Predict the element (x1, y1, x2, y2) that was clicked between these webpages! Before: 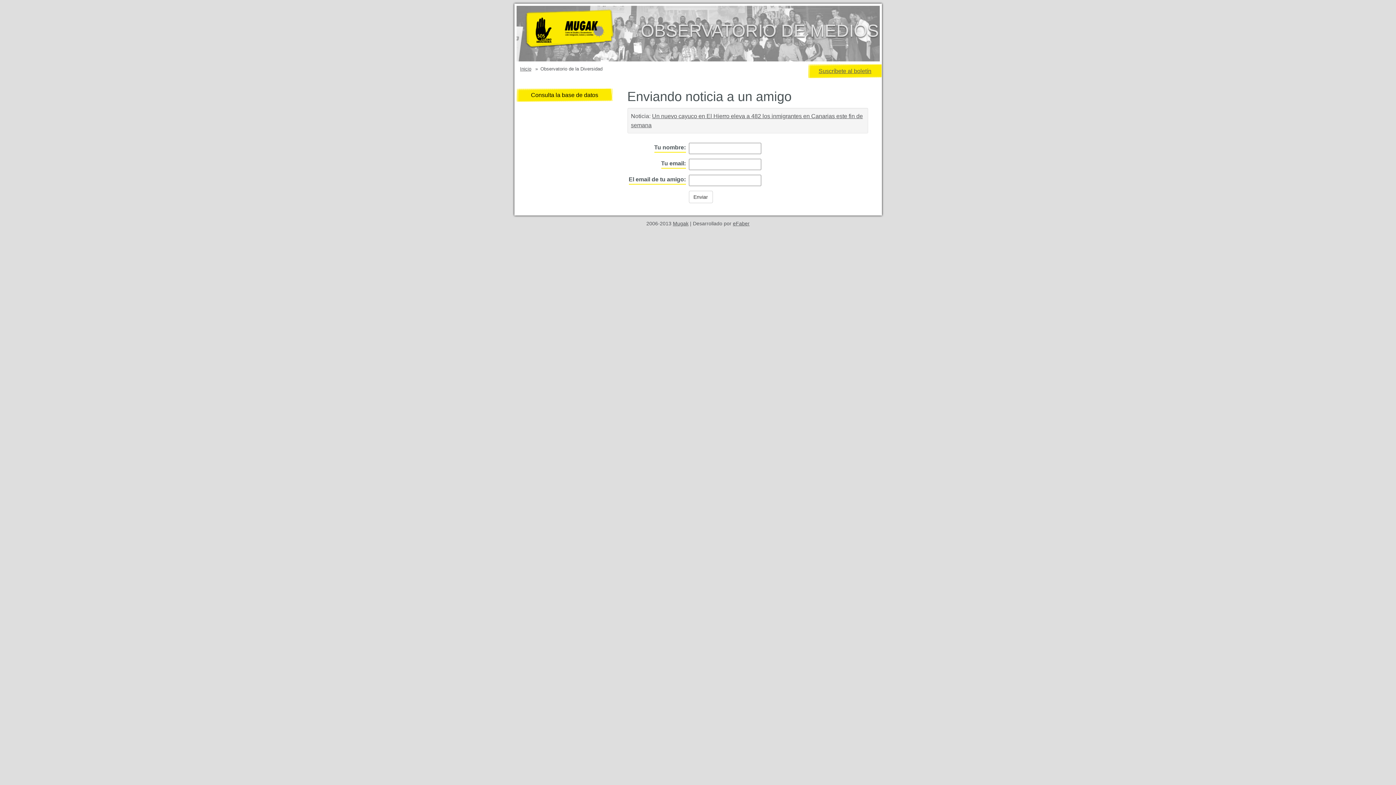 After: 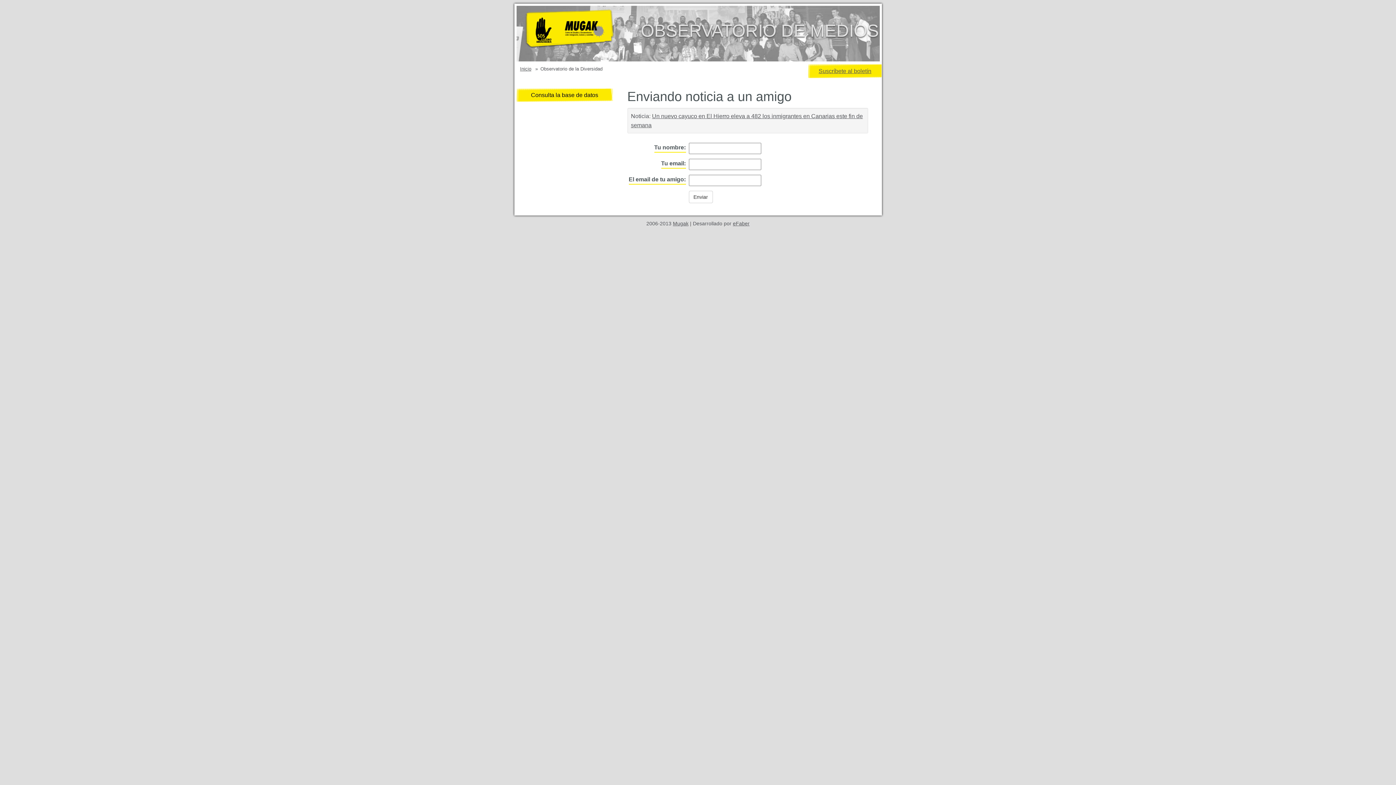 Action: bbox: (673, 220, 688, 226) label: Mugak